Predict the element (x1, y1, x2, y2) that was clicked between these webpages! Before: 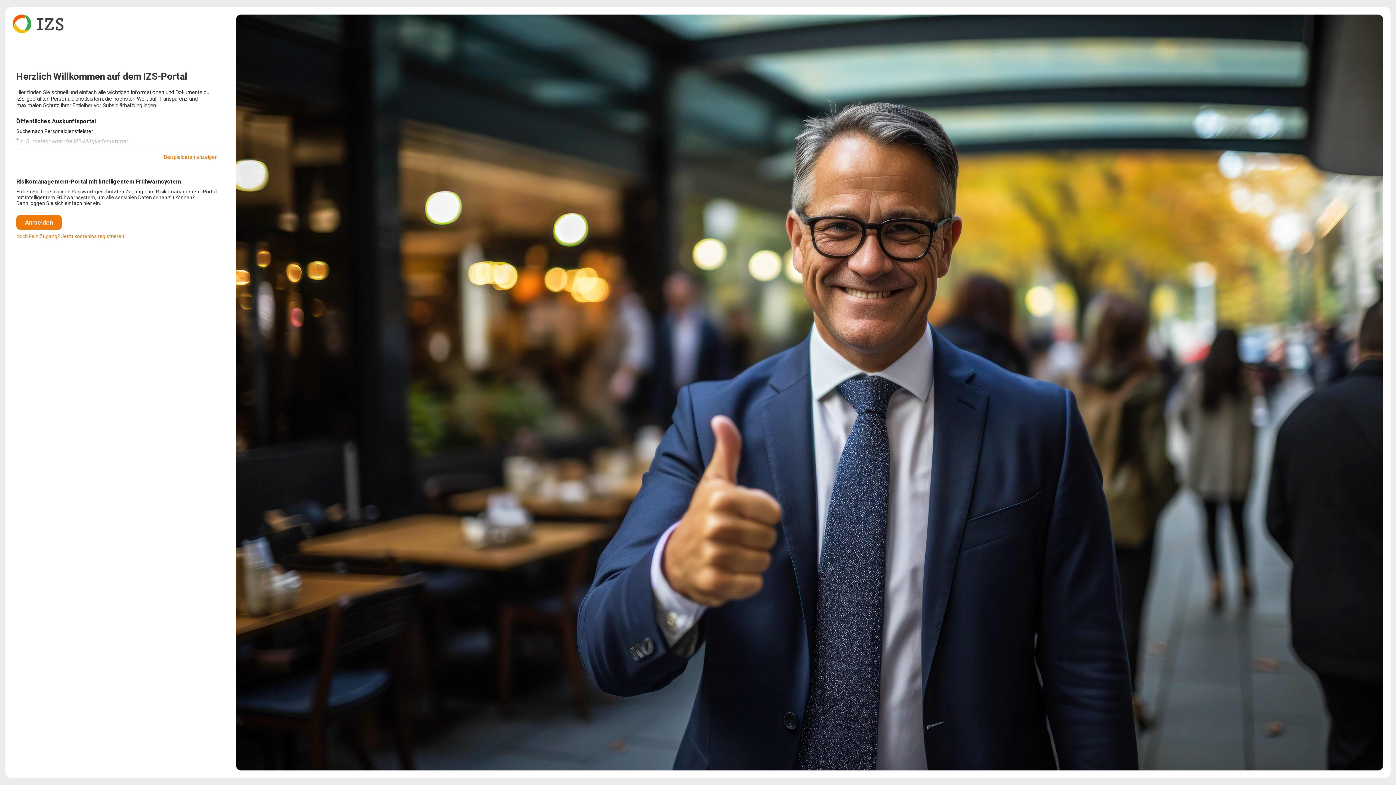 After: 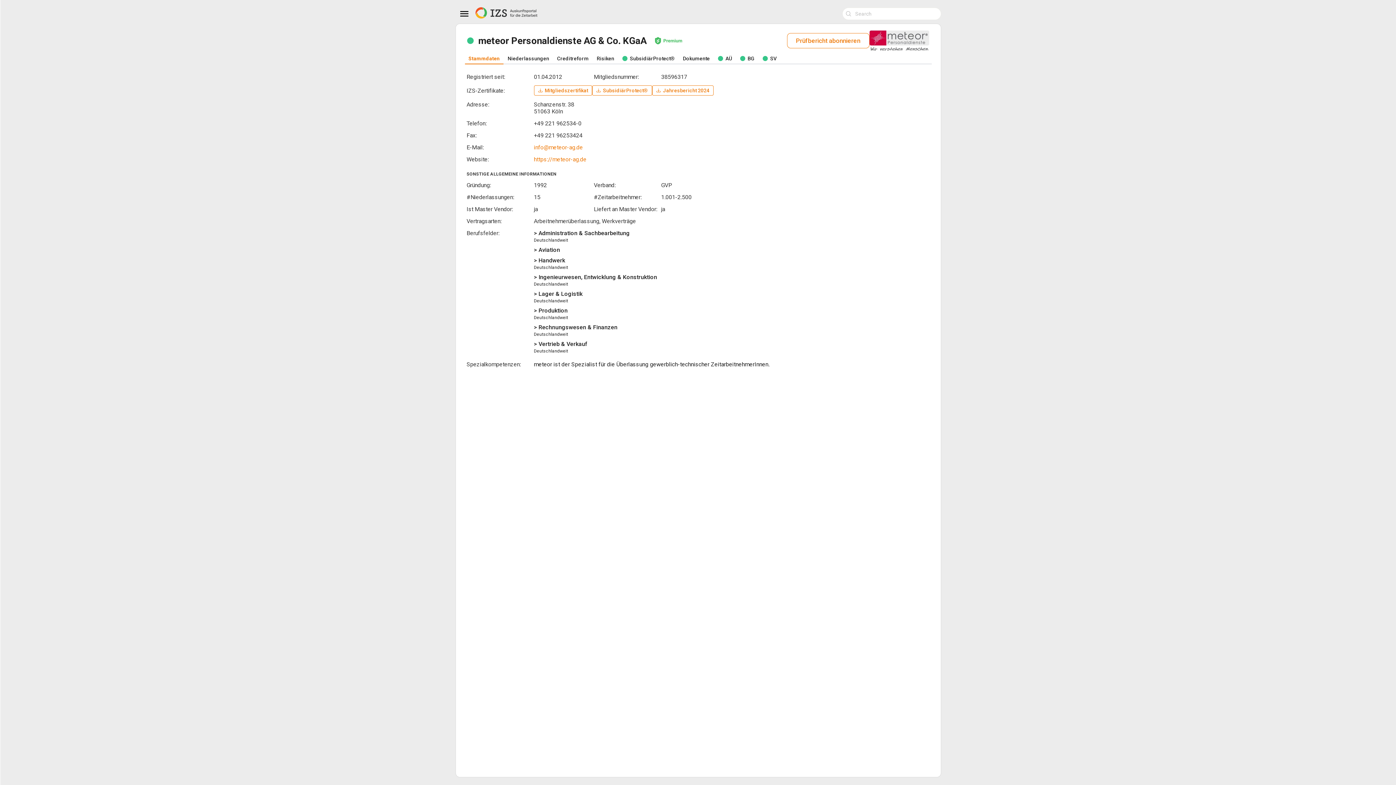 Action: label: Beispieldaten anzeigen bbox: (164, 154, 217, 159)